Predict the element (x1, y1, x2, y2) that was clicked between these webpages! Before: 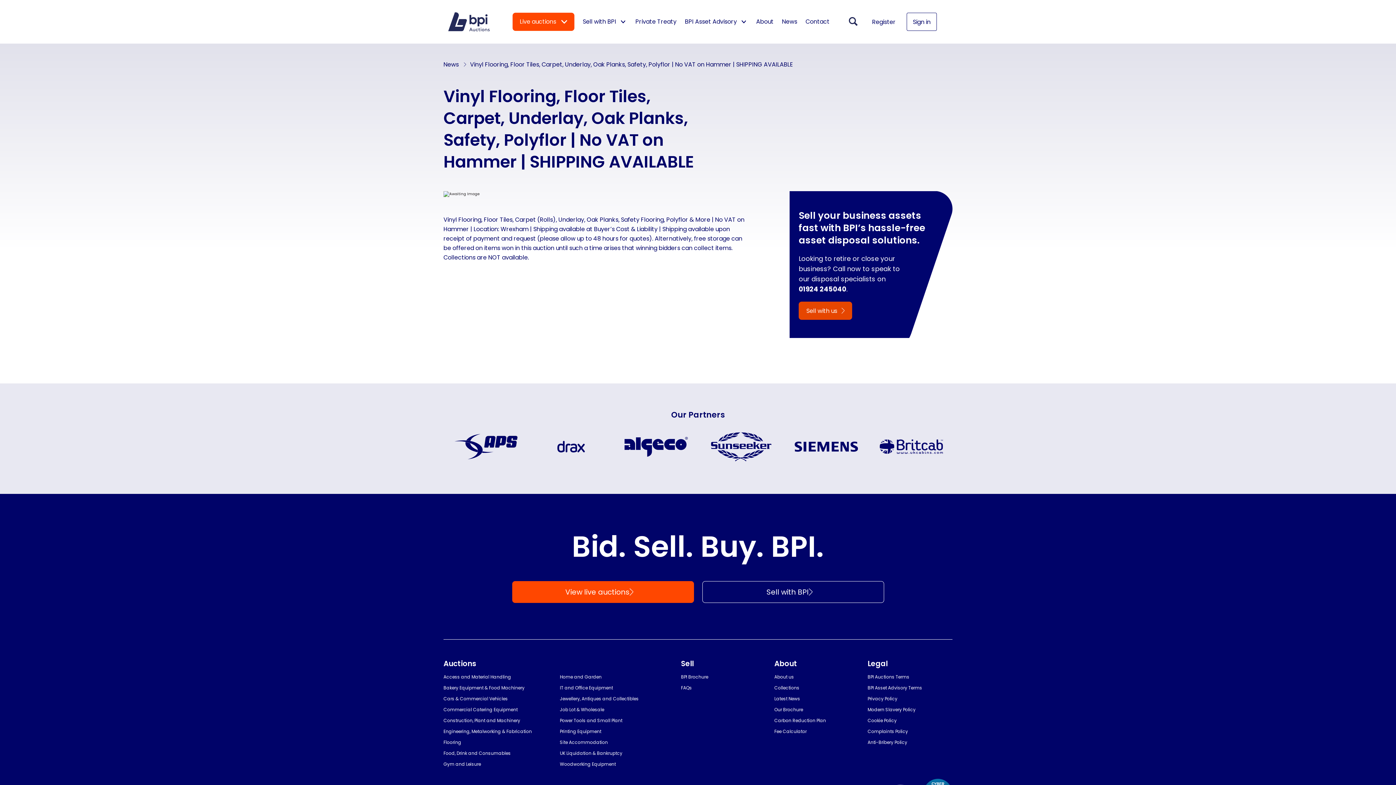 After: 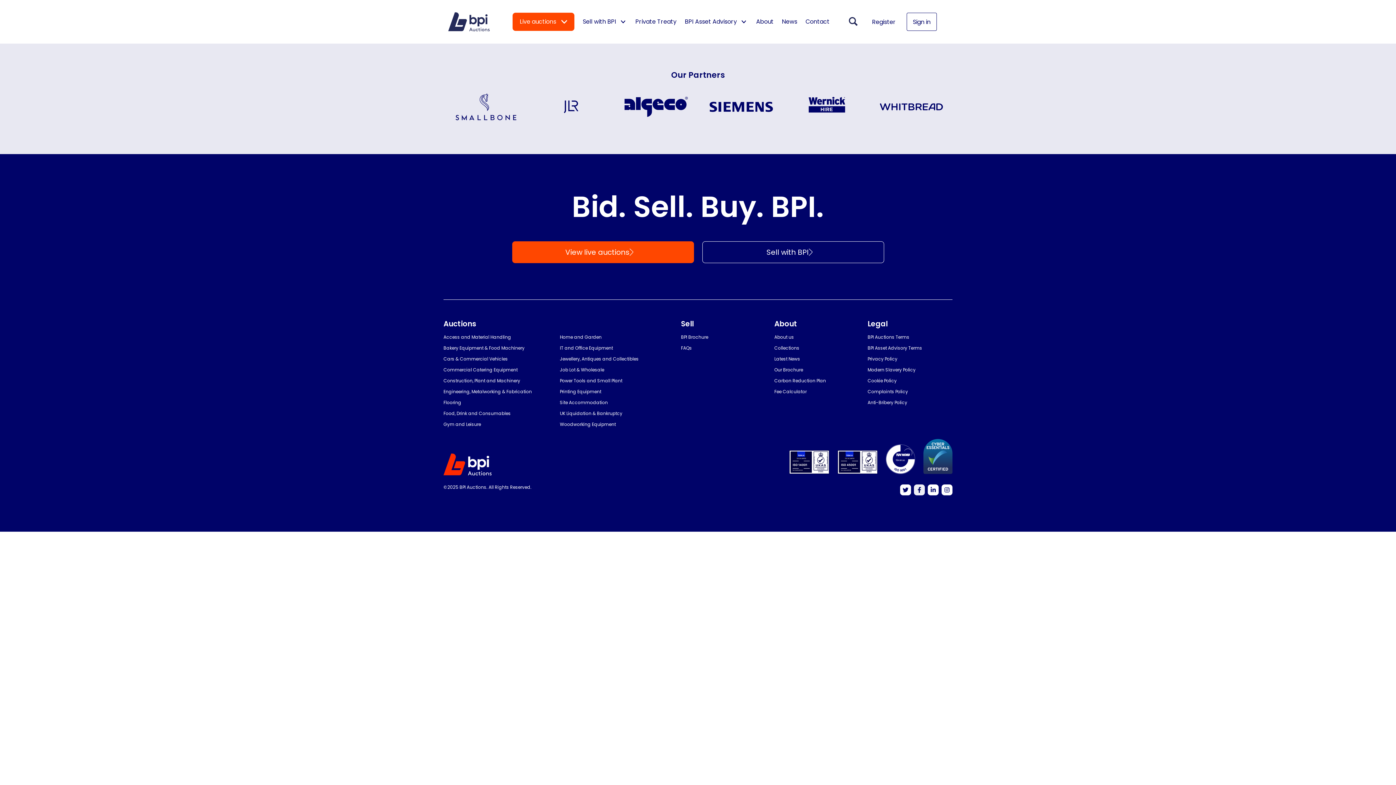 Action: label: Auctions bbox: (443, 659, 476, 669)